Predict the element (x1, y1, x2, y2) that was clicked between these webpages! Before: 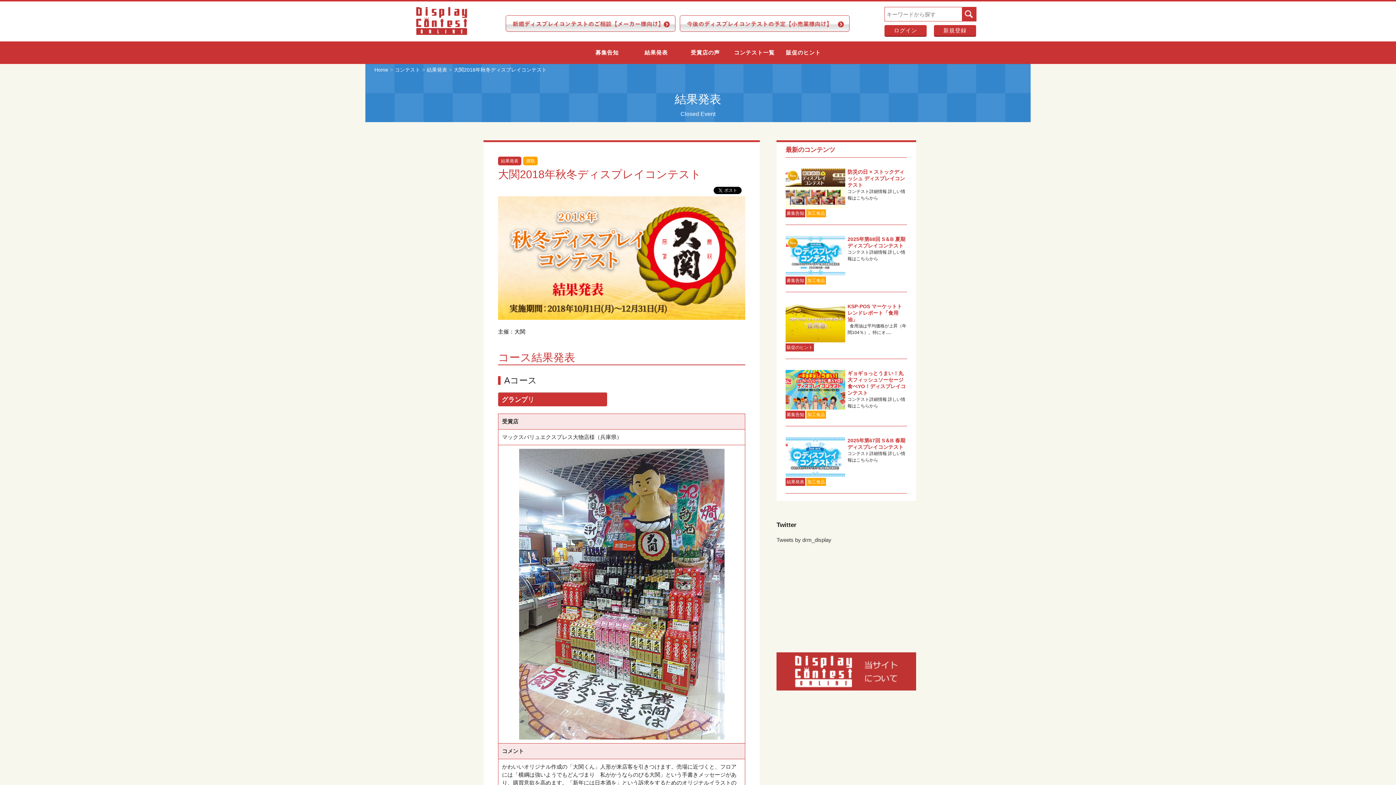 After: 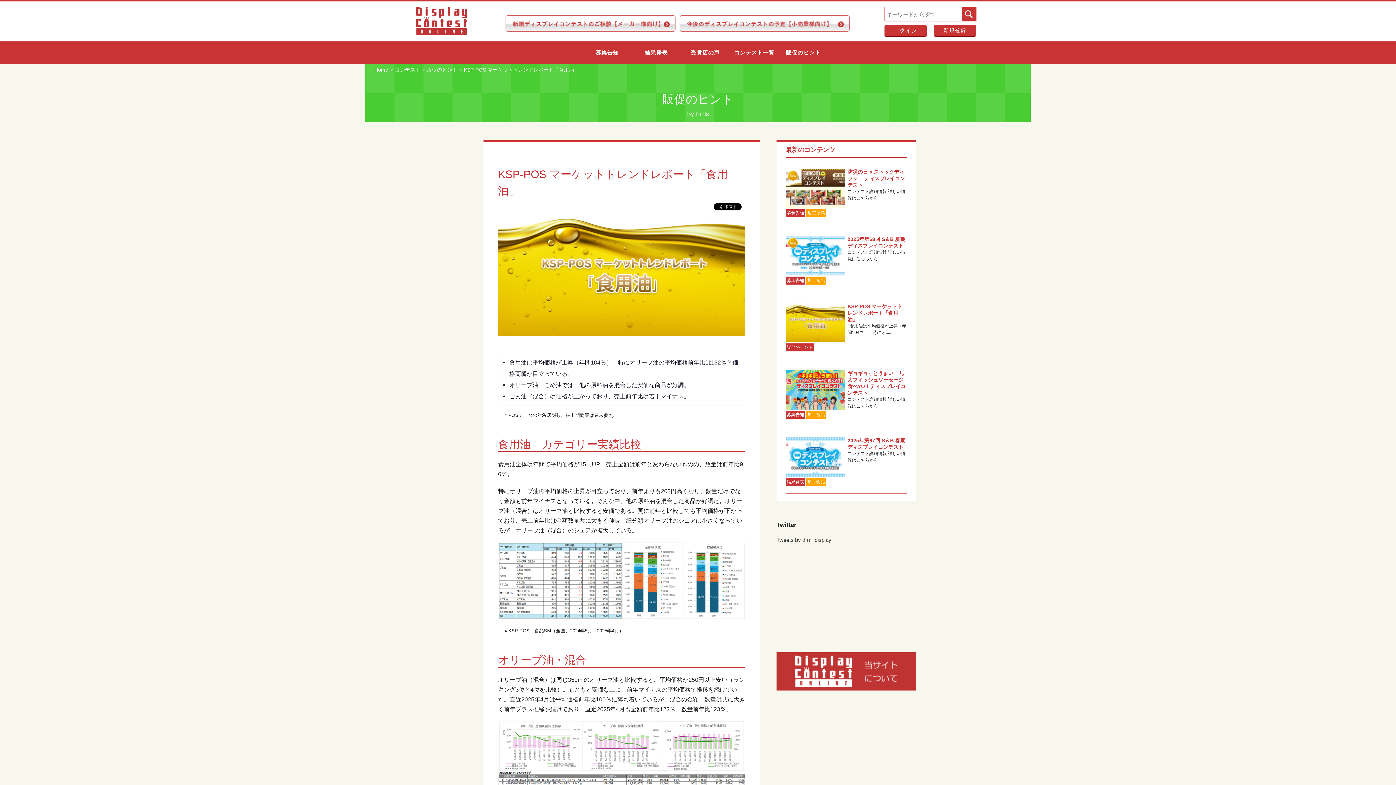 Action: bbox: (847, 303, 902, 322) label: KSP-POS マーケットトレンドレポート「食用油」